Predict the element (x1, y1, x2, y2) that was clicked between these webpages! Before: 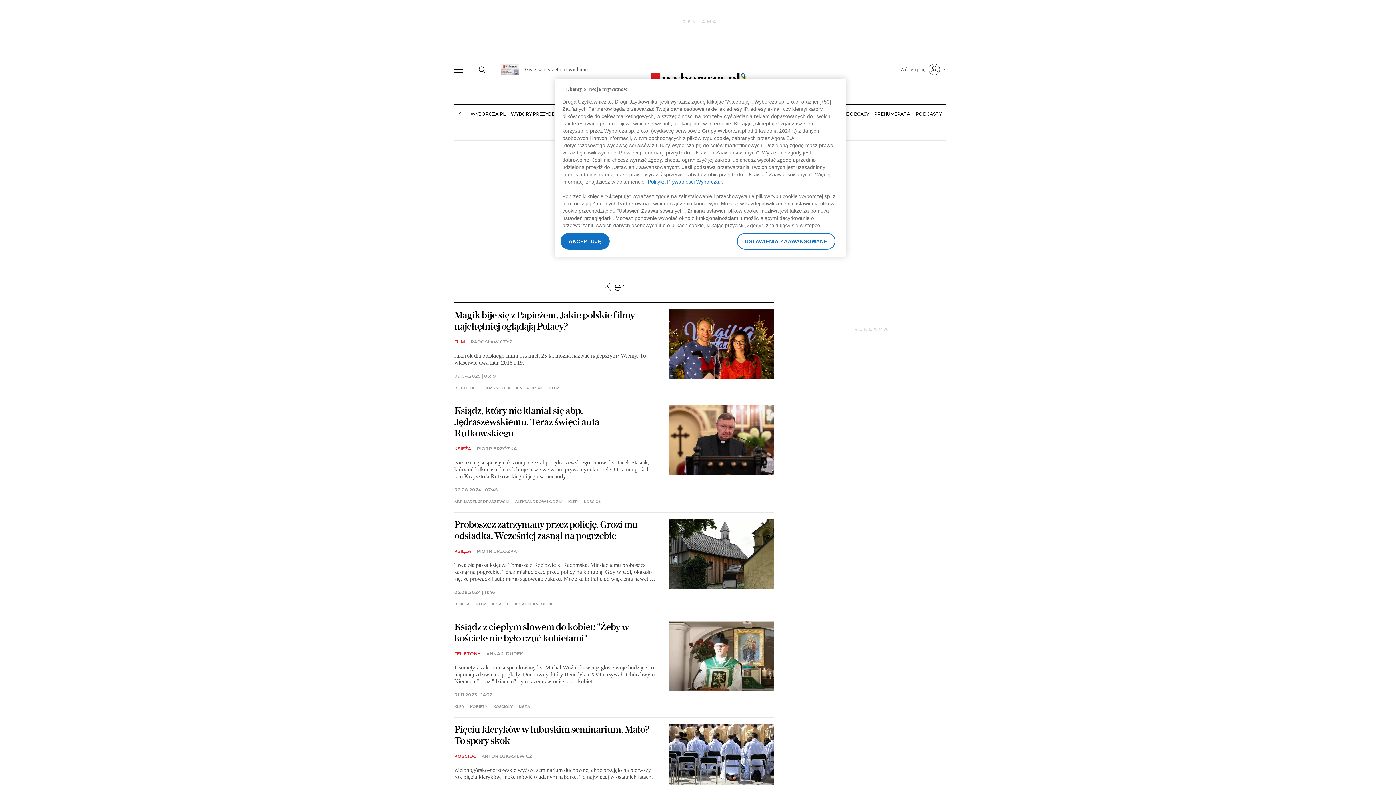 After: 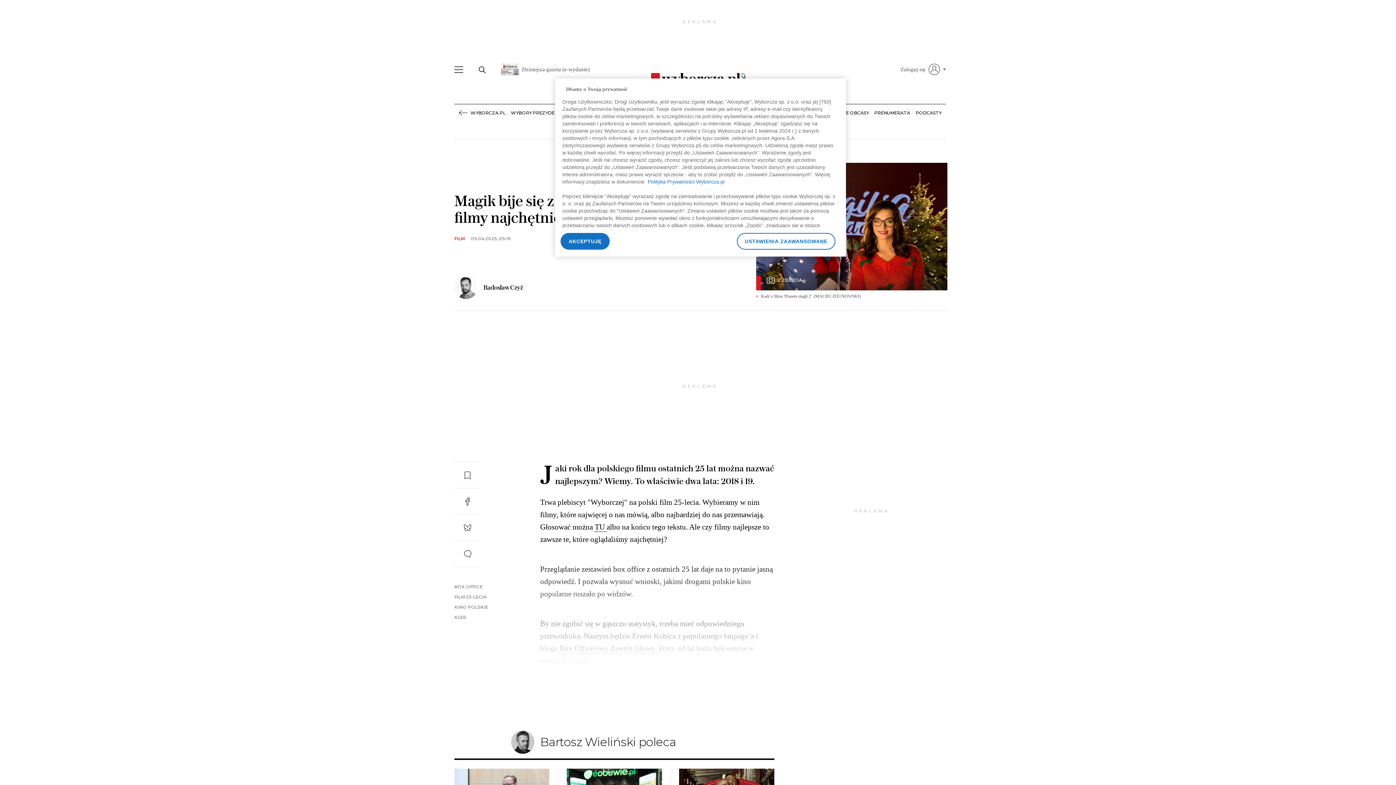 Action: bbox: (669, 309, 774, 379)